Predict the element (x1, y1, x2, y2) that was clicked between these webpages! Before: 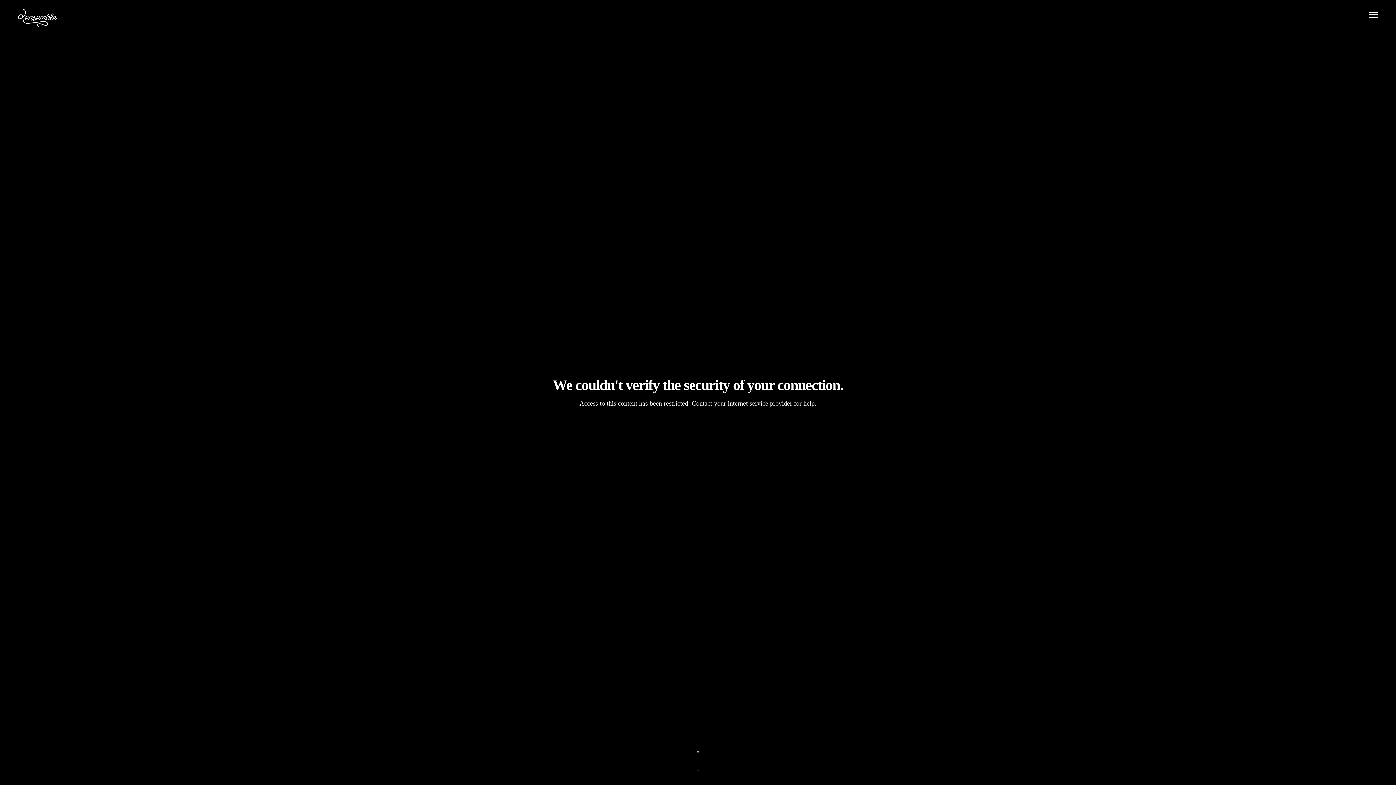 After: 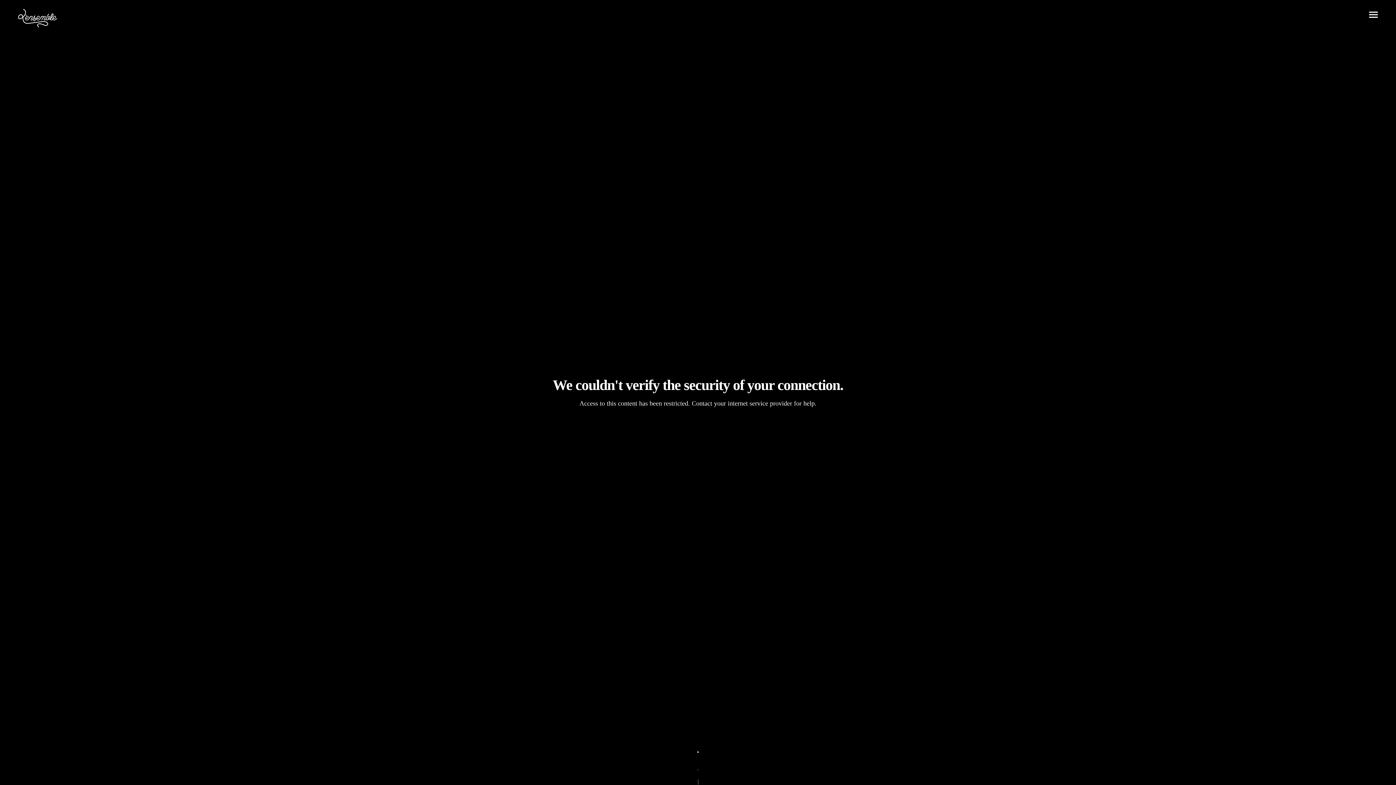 Action: bbox: (18, 9, 72, 17)